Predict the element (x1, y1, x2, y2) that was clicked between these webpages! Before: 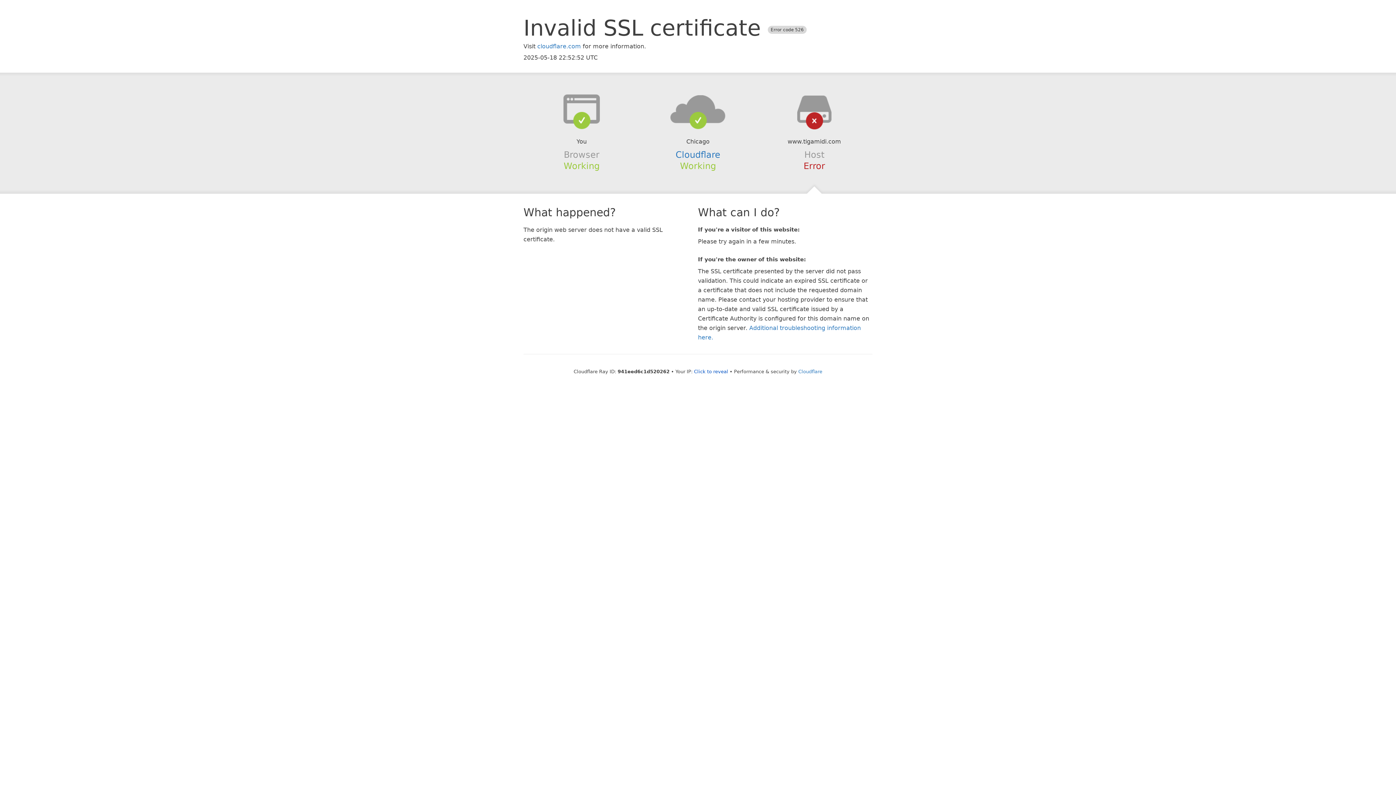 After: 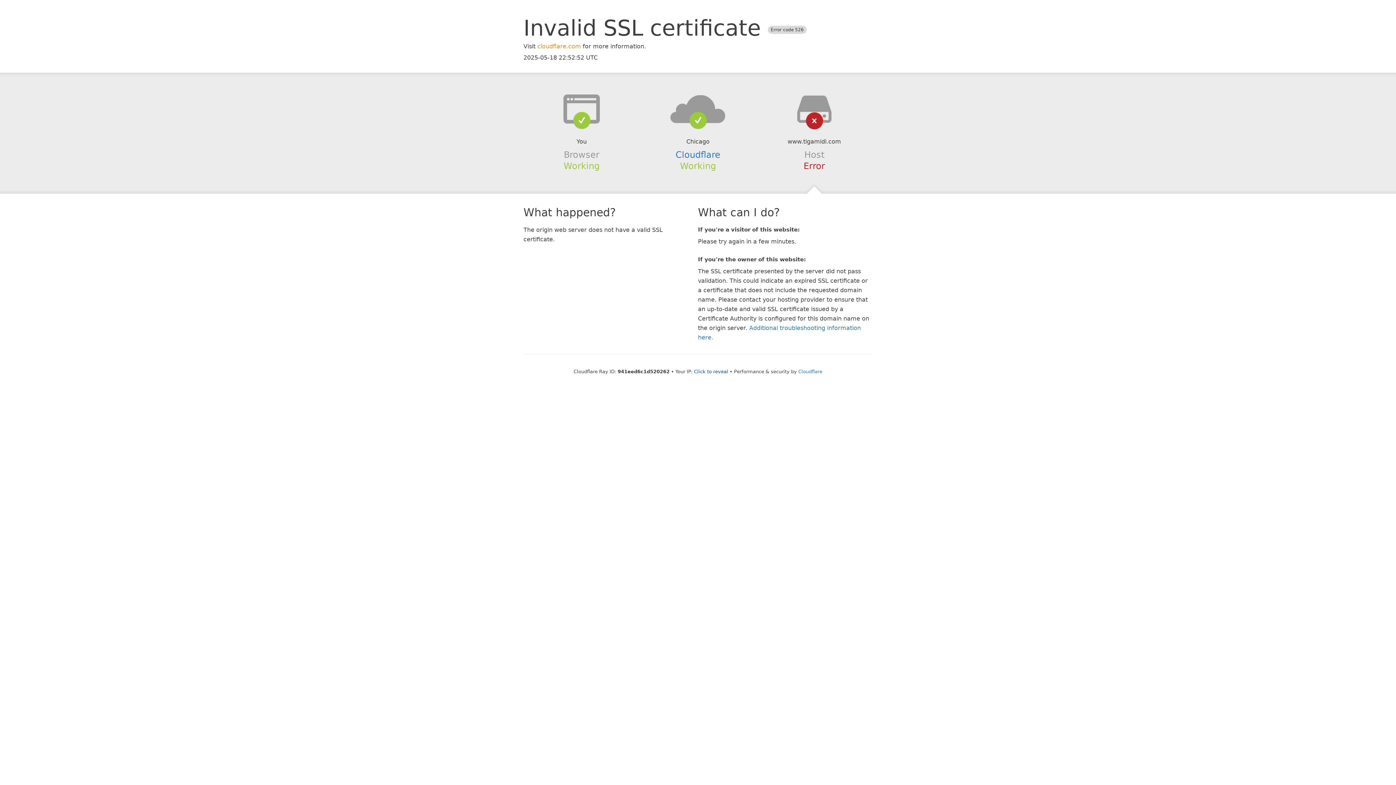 Action: label: cloudflare.com bbox: (537, 42, 581, 49)